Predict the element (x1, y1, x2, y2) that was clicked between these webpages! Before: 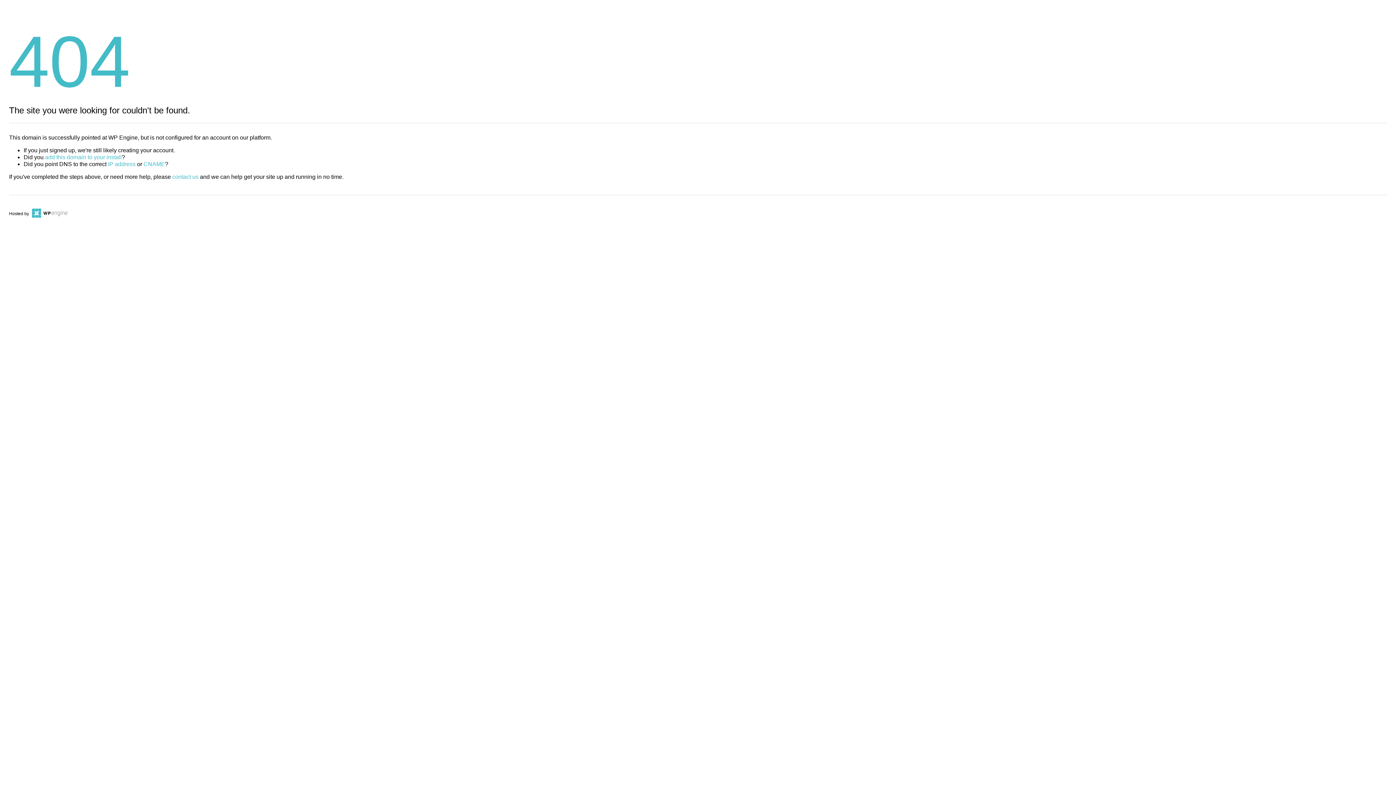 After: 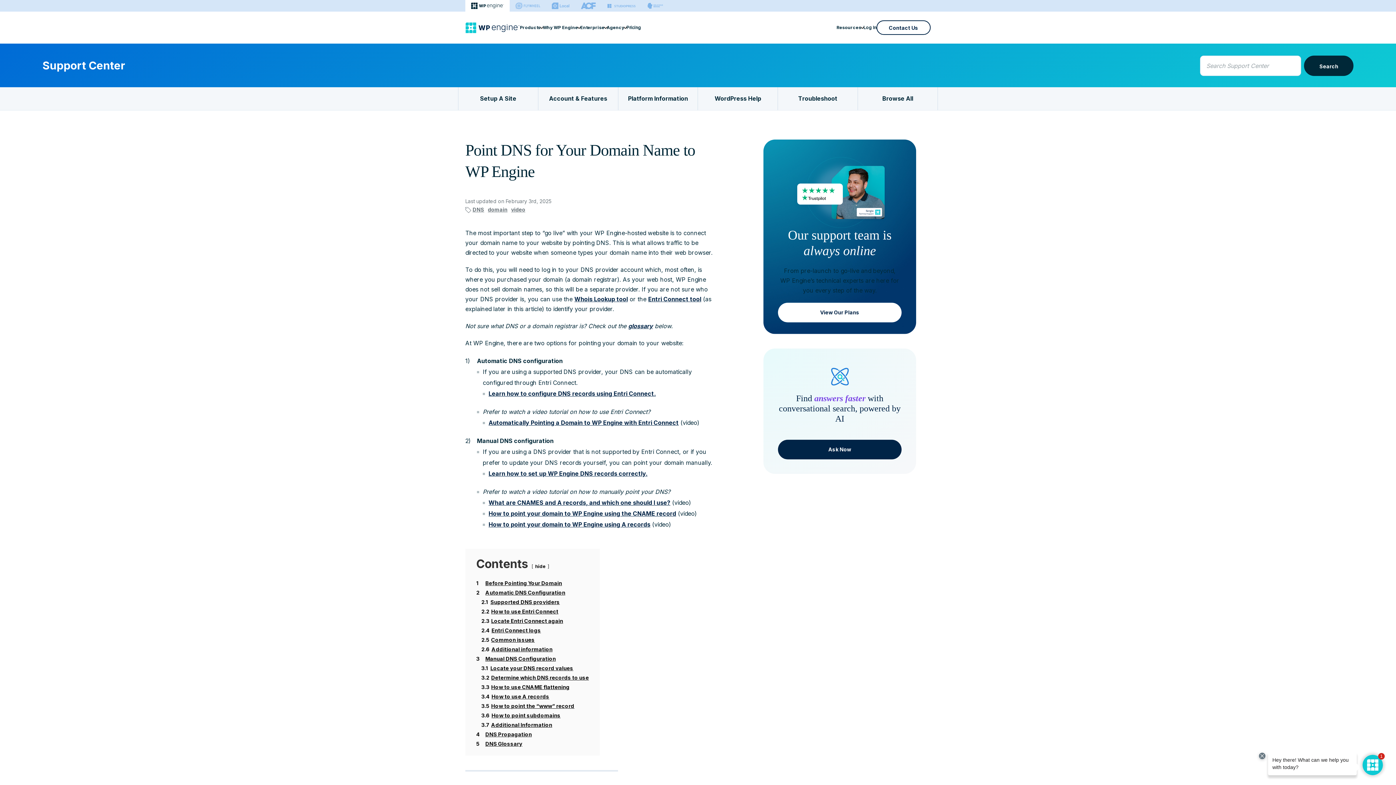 Action: bbox: (143, 161, 165, 167) label: CNAME